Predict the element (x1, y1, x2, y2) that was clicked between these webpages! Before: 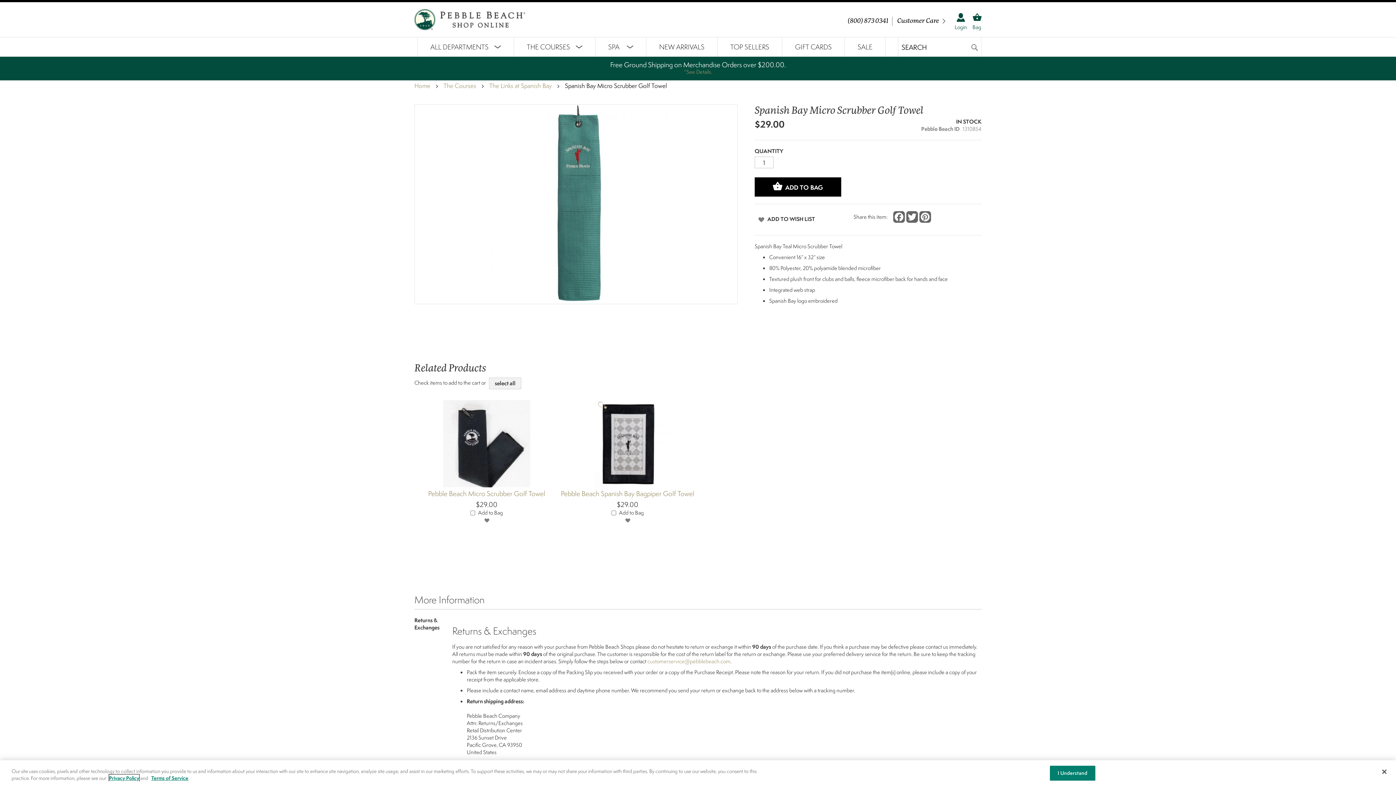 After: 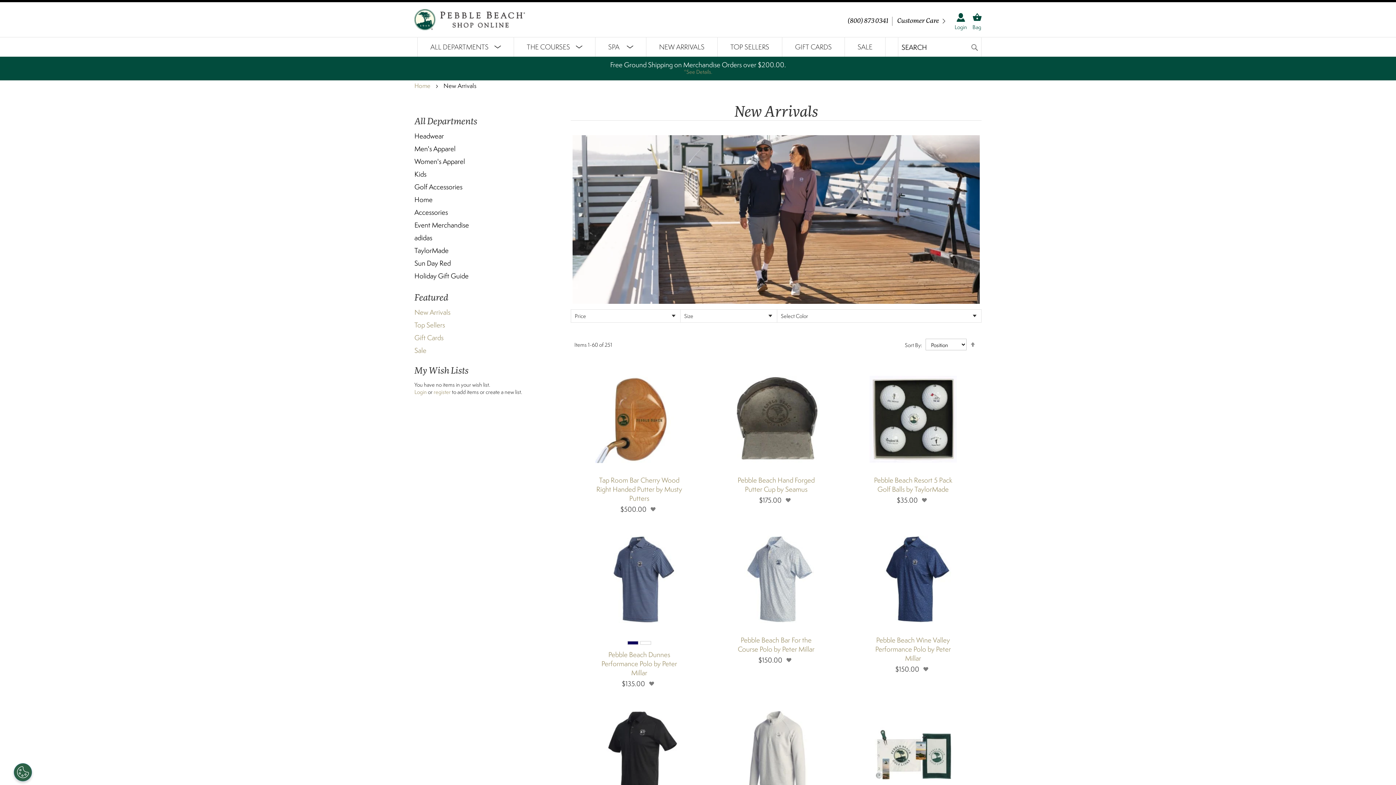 Action: bbox: (646, 37, 717, 56) label: NEW ARRIVALS